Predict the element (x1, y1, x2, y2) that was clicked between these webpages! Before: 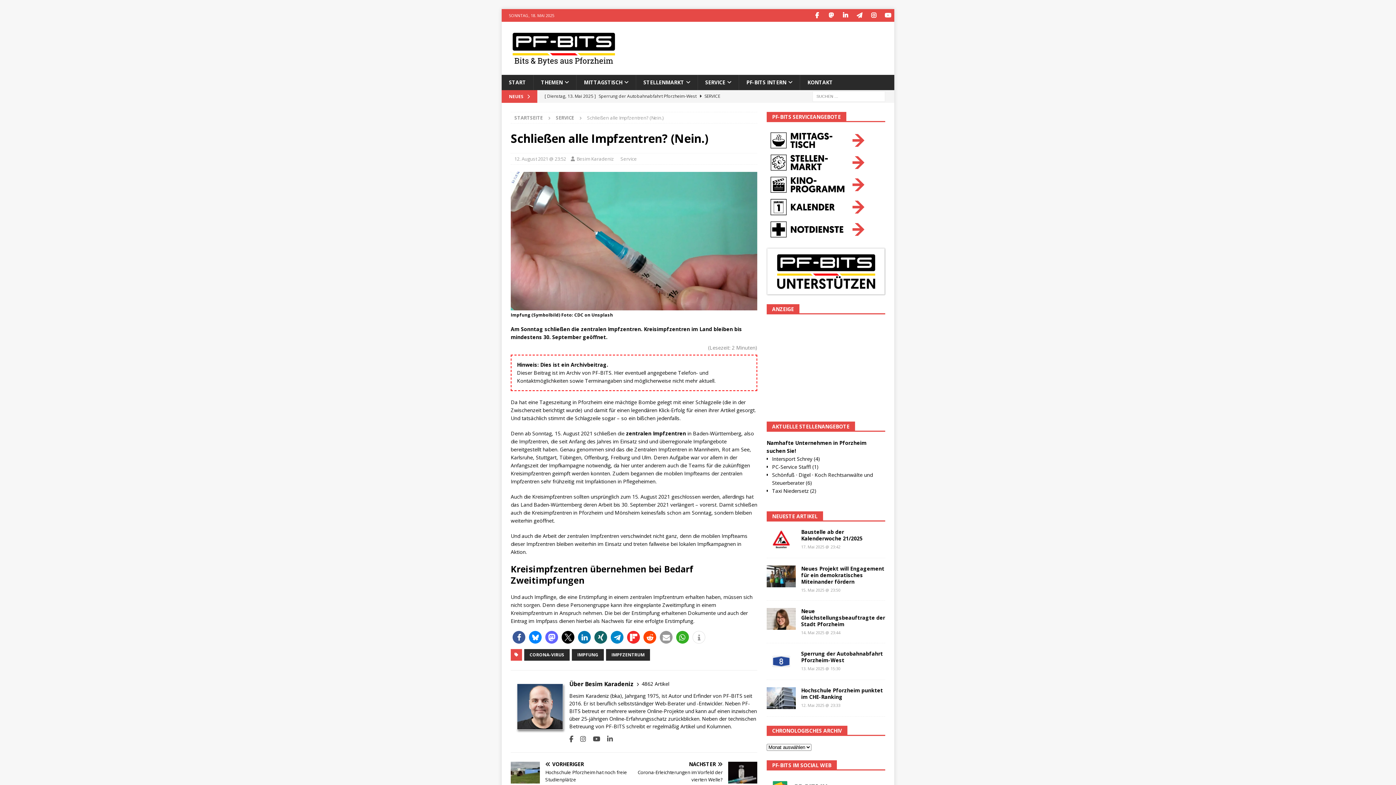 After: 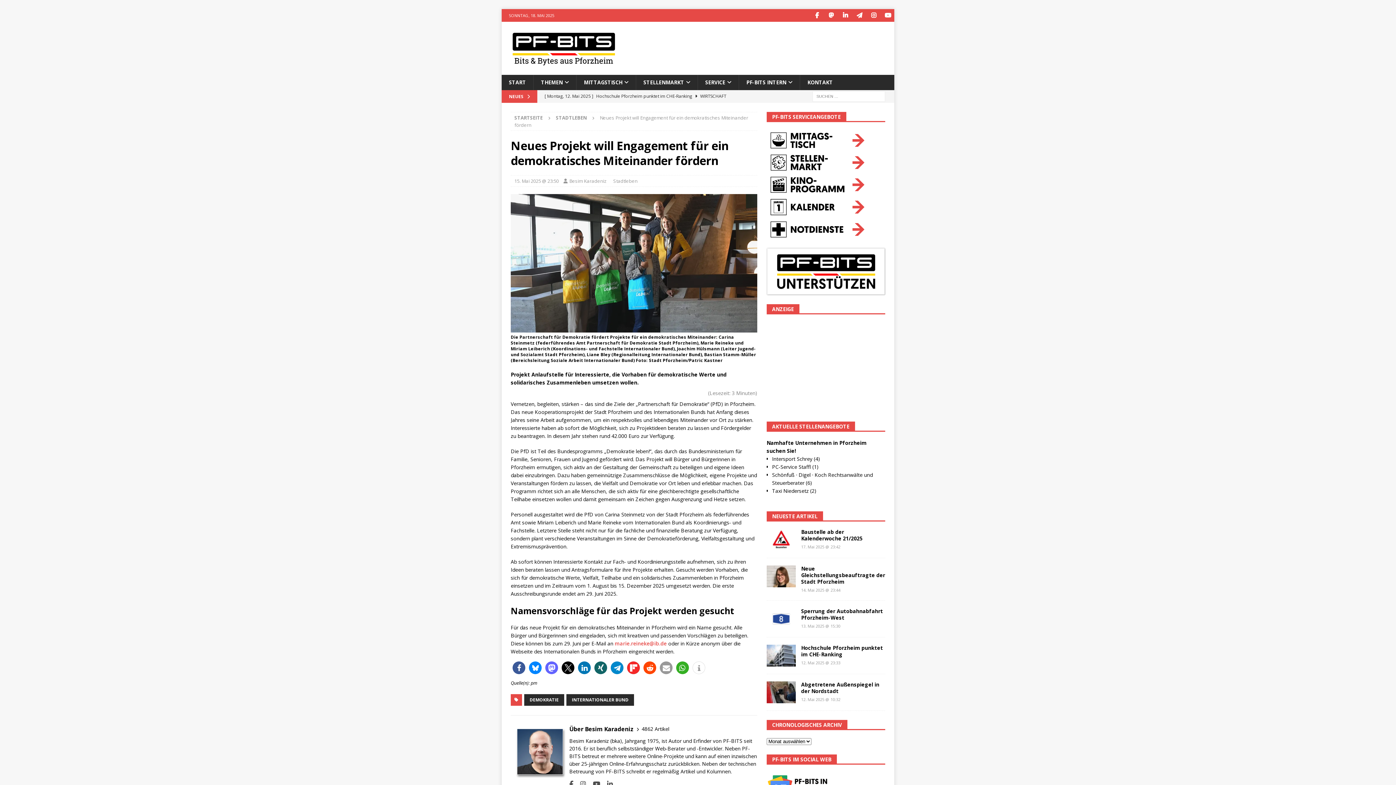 Action: label: Neues Projekt will Engagement für ein demokratisches Miteinander fördern bbox: (801, 565, 884, 585)